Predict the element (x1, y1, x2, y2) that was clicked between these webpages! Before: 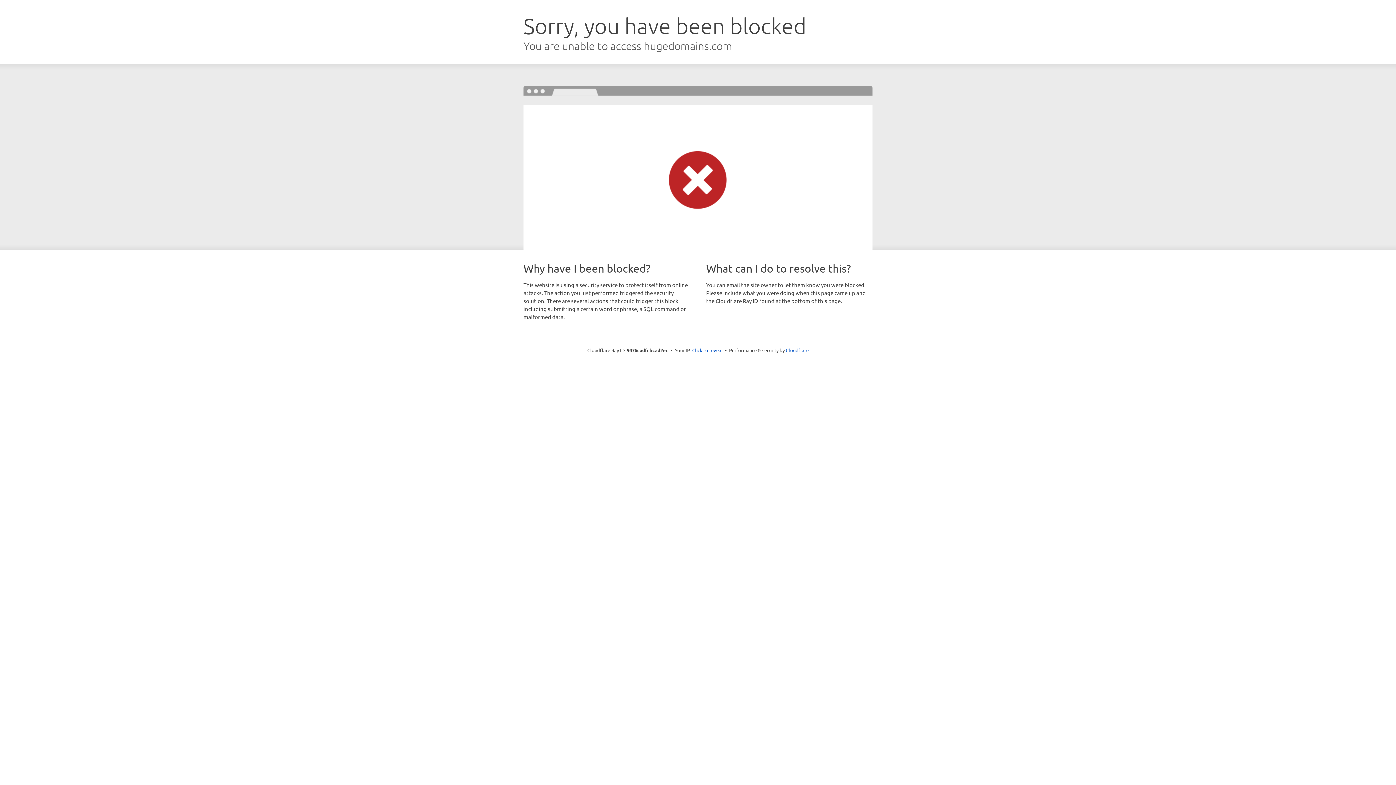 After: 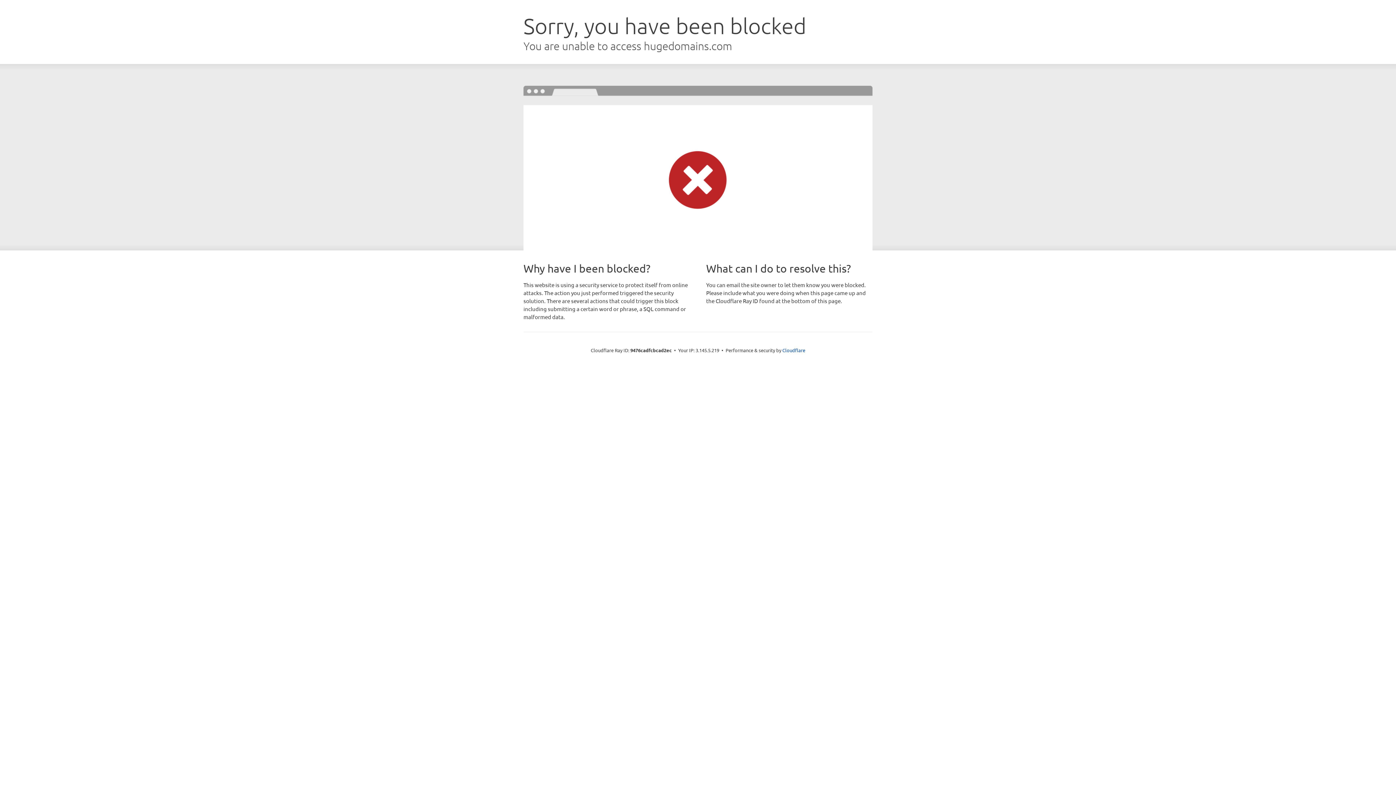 Action: label: Click to reveal bbox: (692, 346, 722, 353)